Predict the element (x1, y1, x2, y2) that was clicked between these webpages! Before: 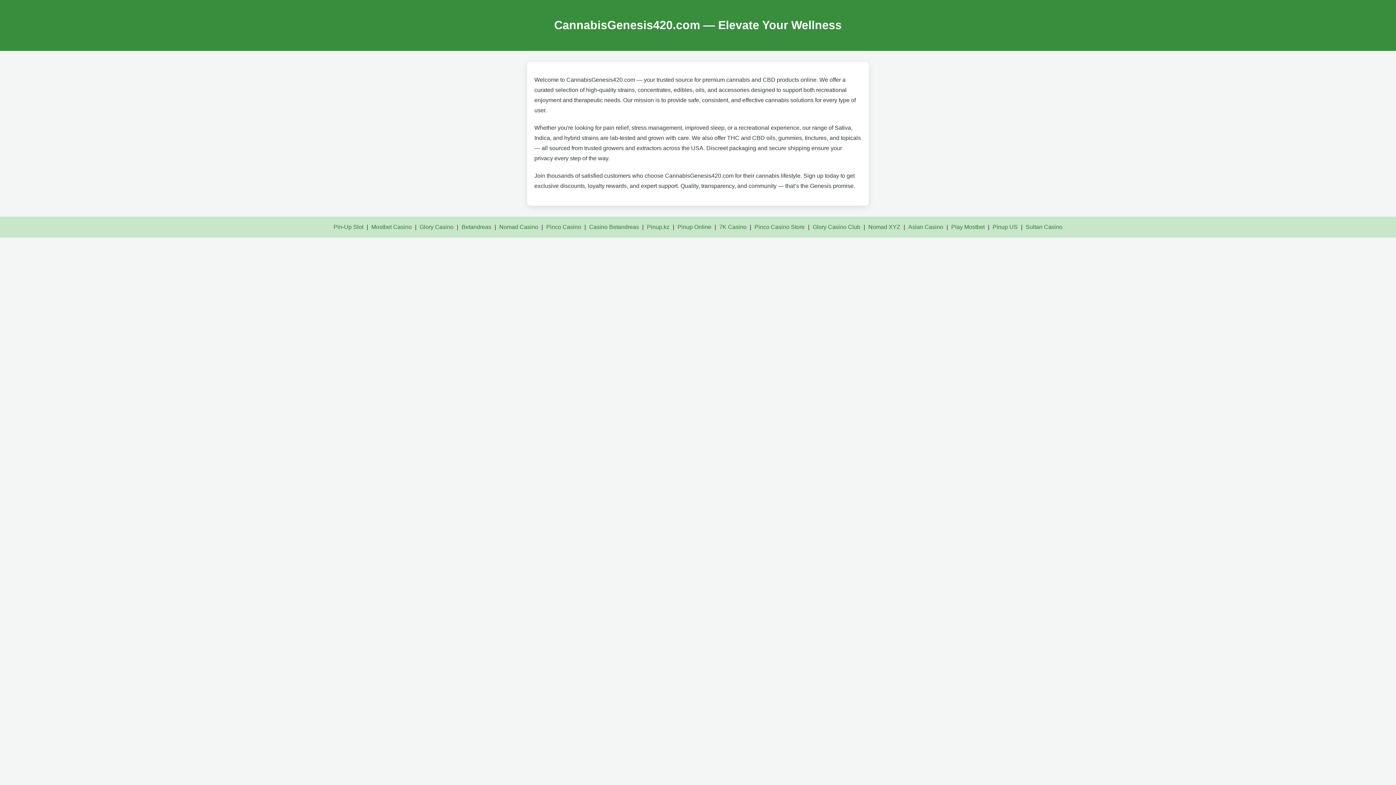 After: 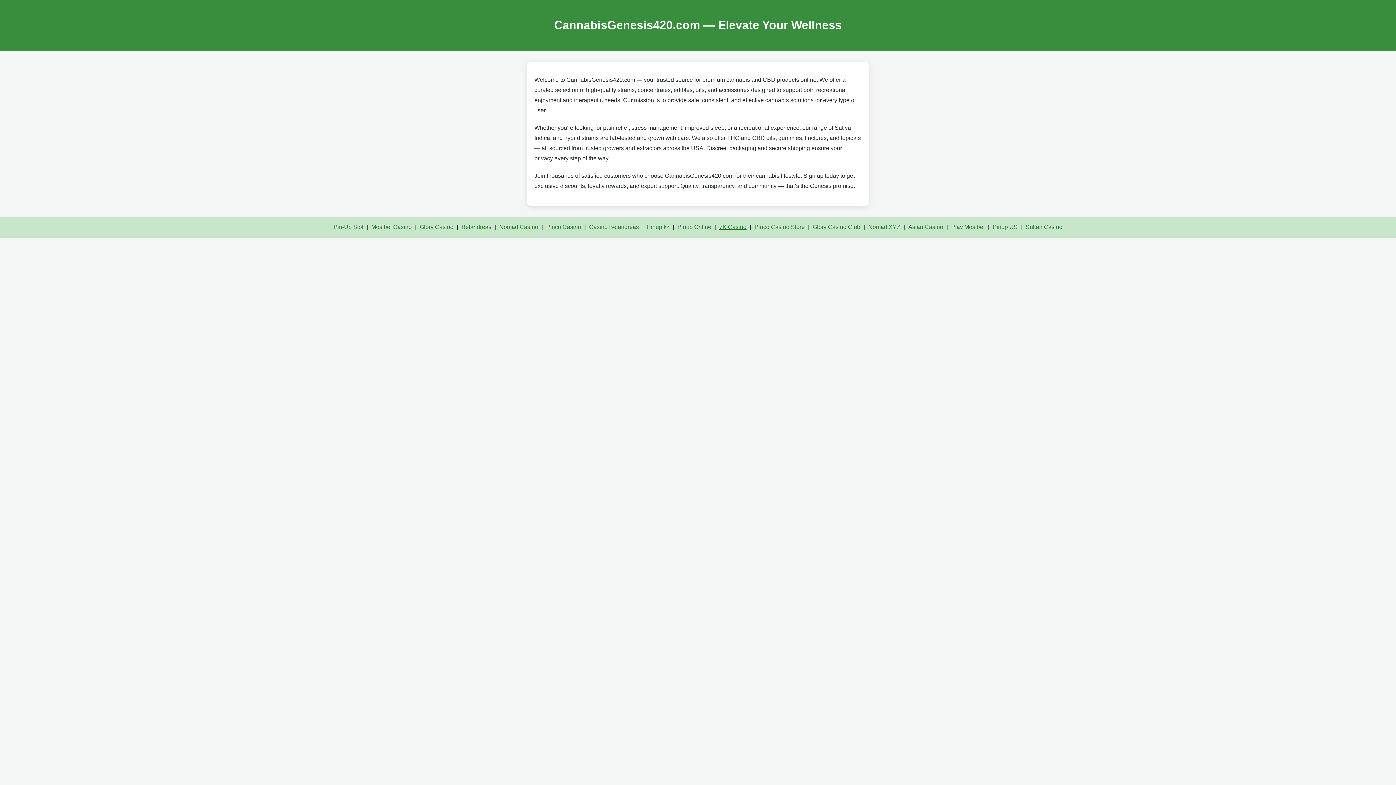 Action: bbox: (719, 223, 746, 230) label: 7K Casino